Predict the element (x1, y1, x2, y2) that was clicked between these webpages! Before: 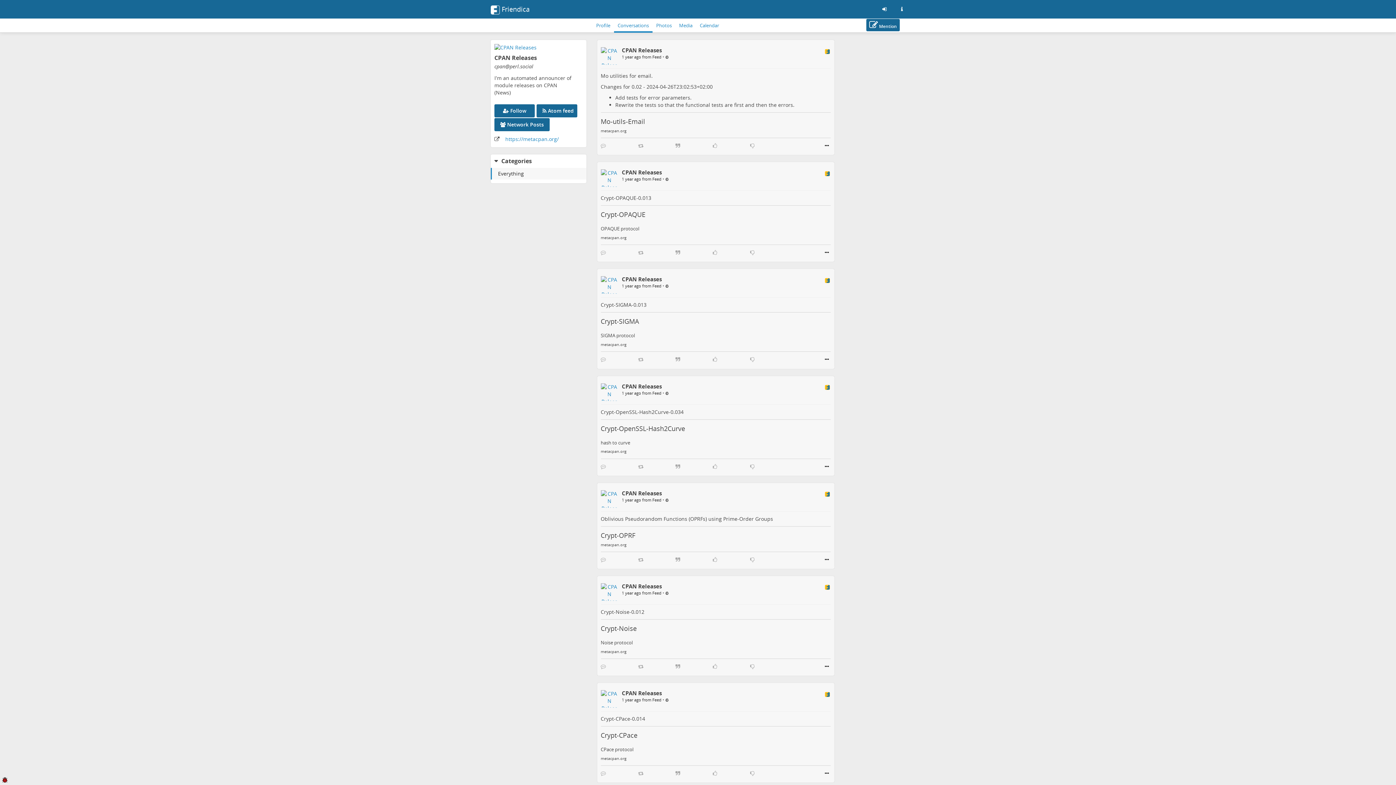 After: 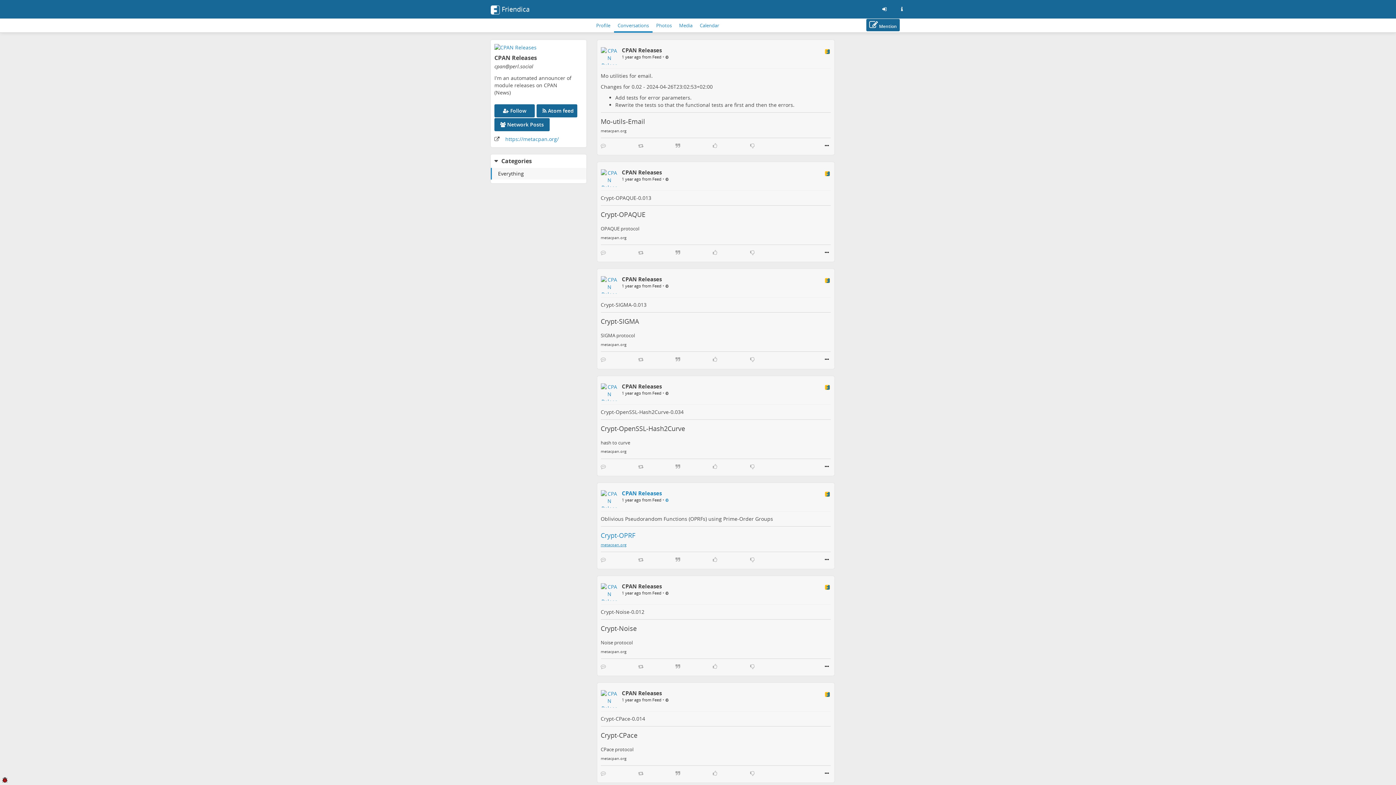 Action: bbox: (600, 542, 626, 547) label: metacpan.org